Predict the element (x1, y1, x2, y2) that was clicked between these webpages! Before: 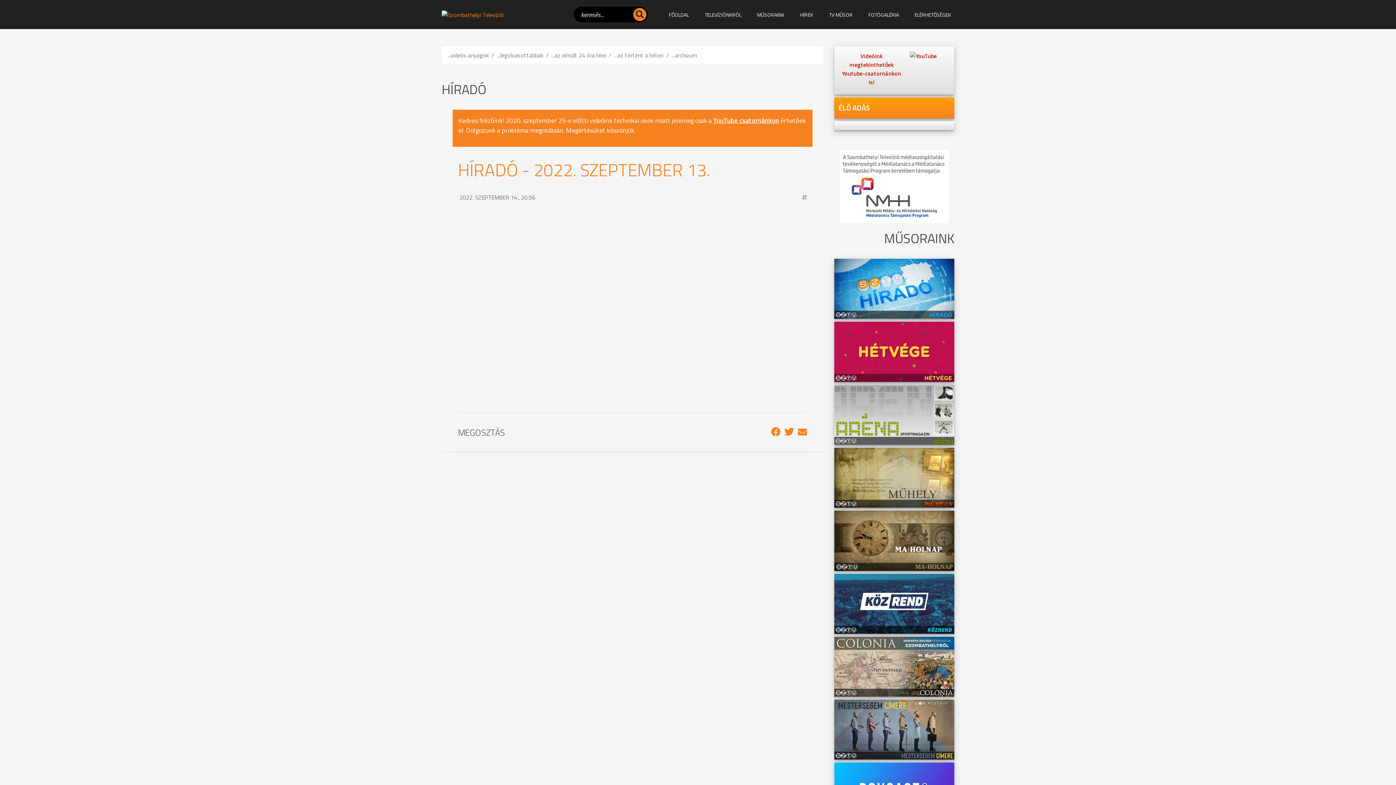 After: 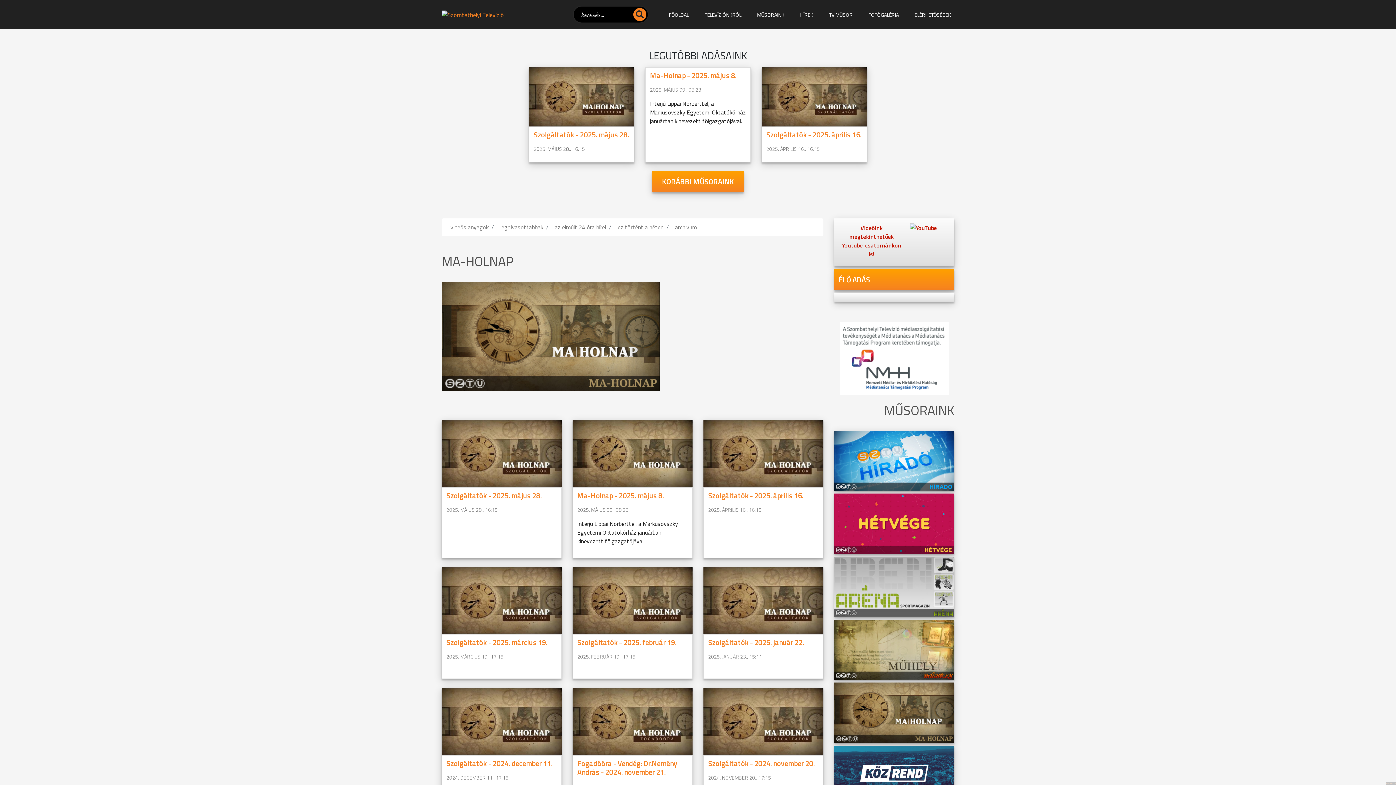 Action: bbox: (834, 511, 954, 571)